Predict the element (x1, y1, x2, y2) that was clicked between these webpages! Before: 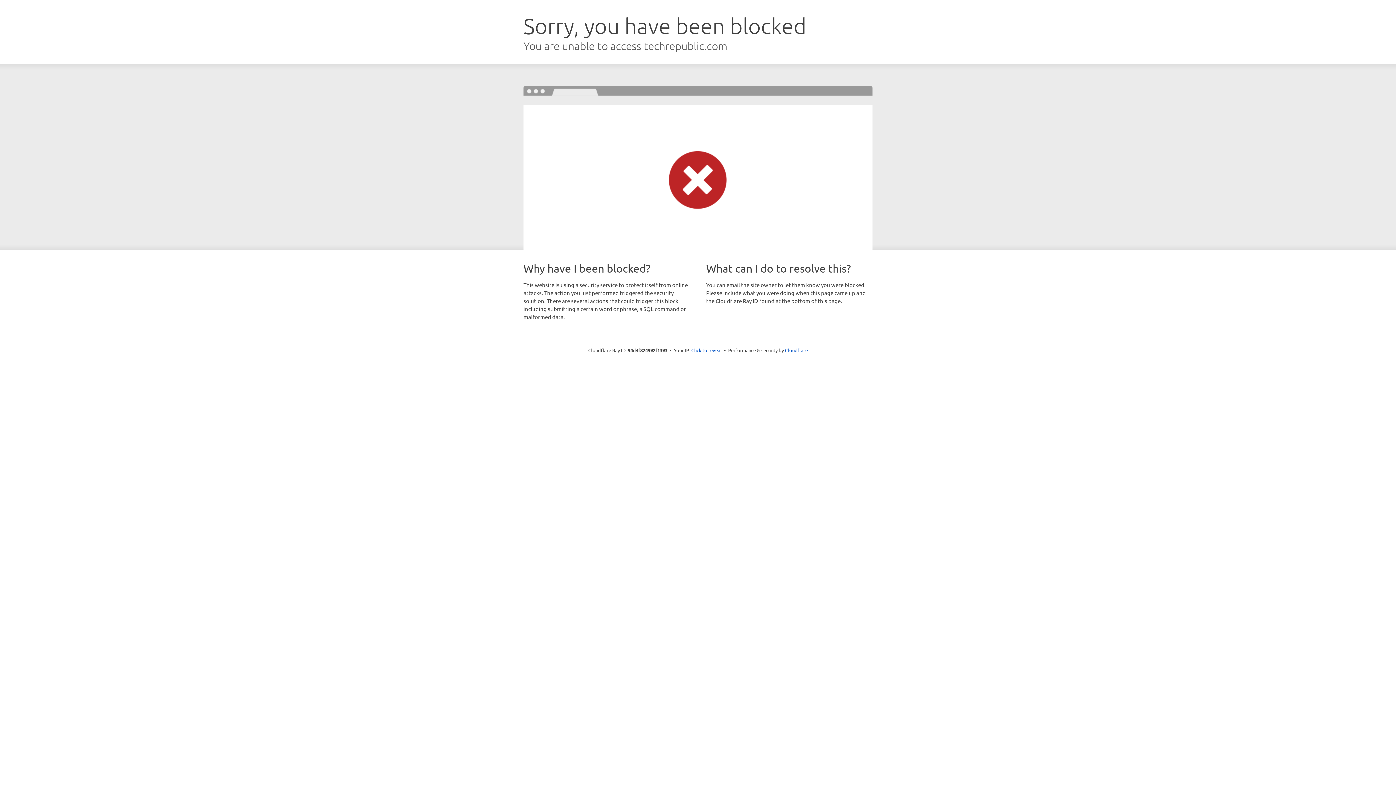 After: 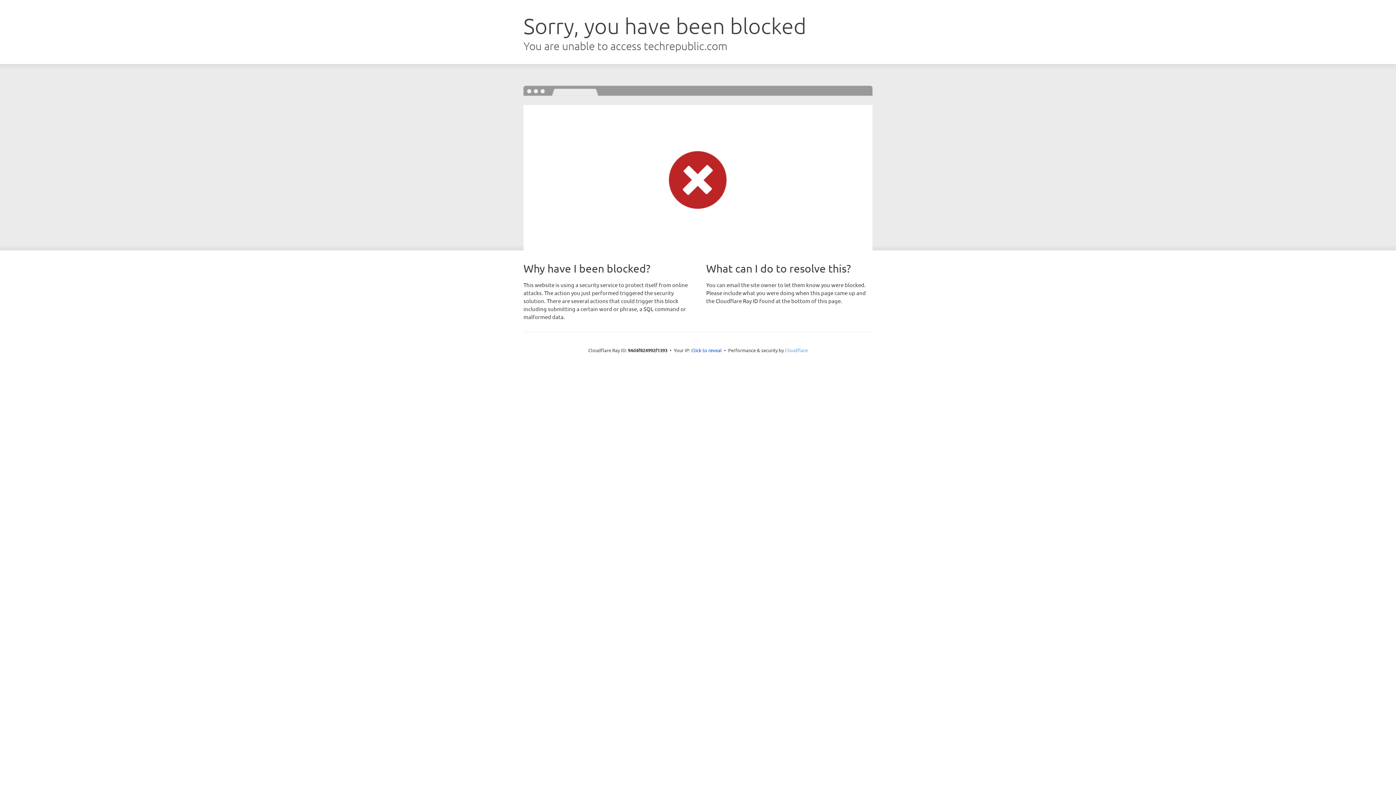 Action: bbox: (785, 347, 808, 353) label: Cloudflare